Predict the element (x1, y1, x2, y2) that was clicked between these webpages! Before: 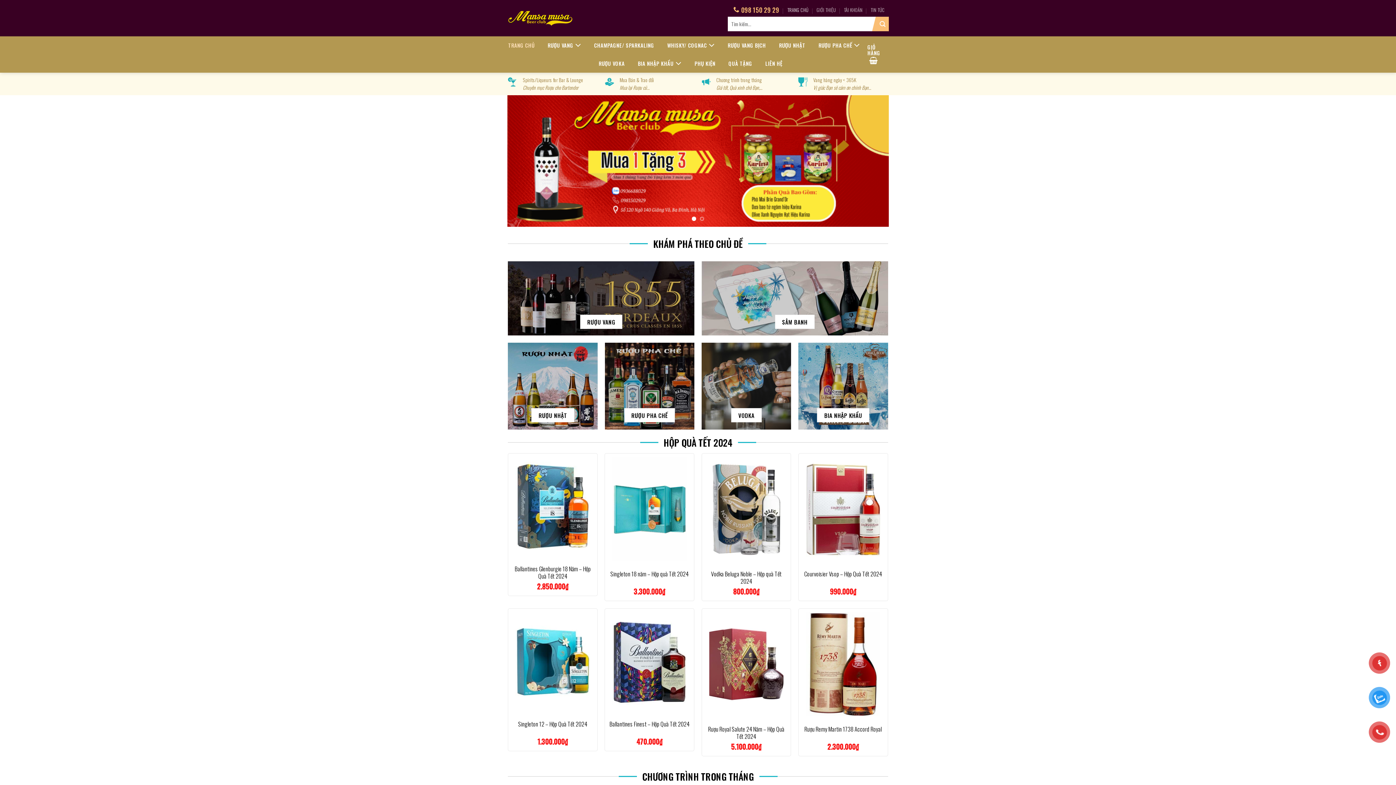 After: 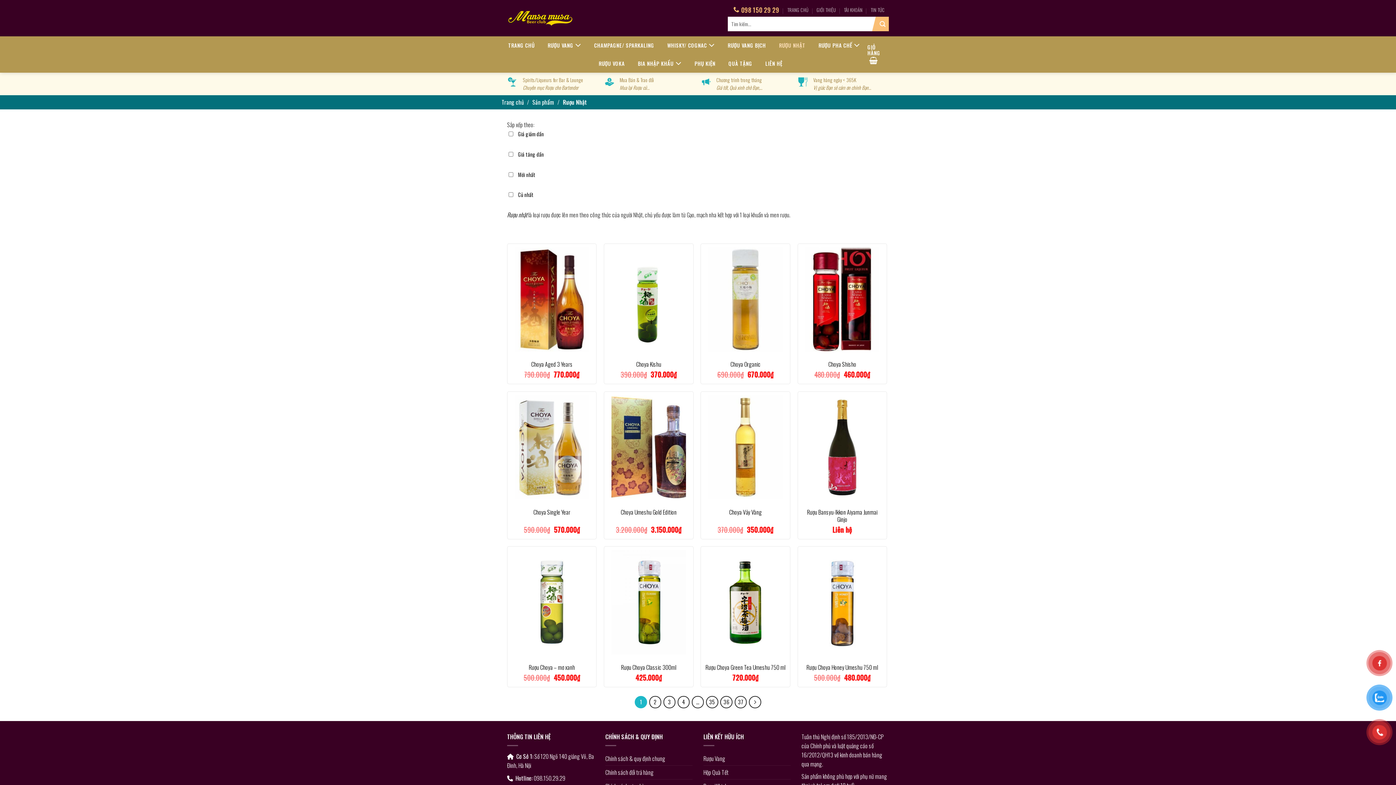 Action: label: RƯỢU NHẬT bbox: (779, 38, 805, 52)